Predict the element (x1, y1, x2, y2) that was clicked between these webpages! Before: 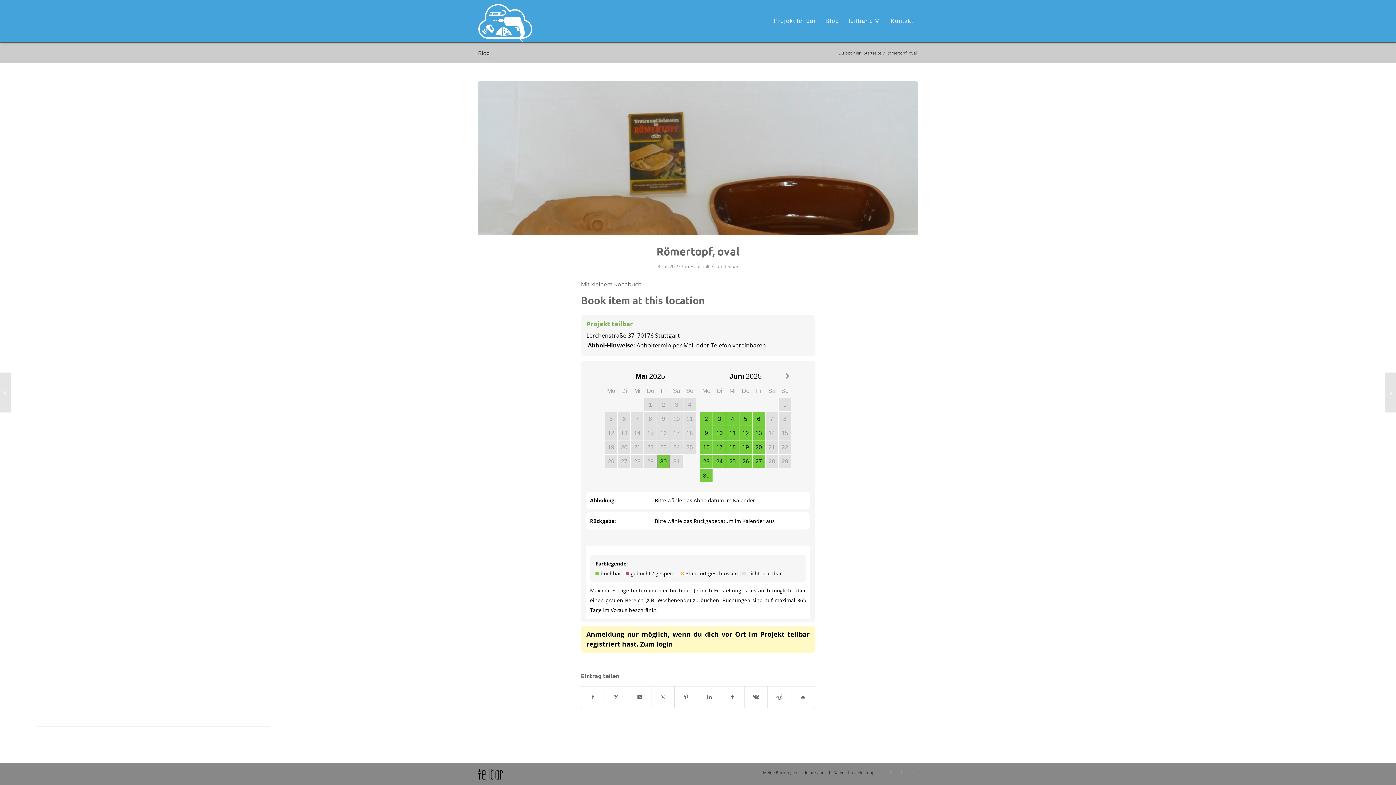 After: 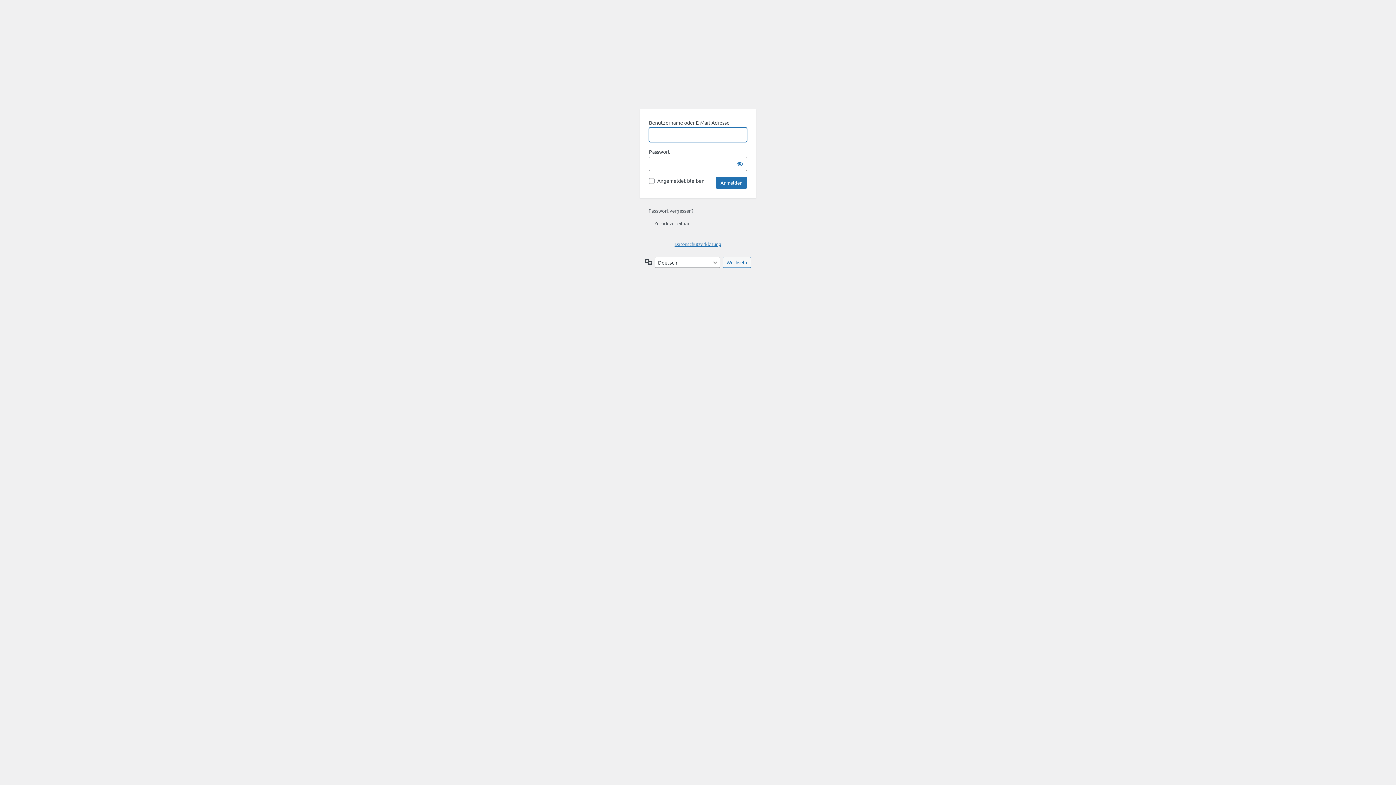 Action: label: Zum login bbox: (640, 639, 673, 648)